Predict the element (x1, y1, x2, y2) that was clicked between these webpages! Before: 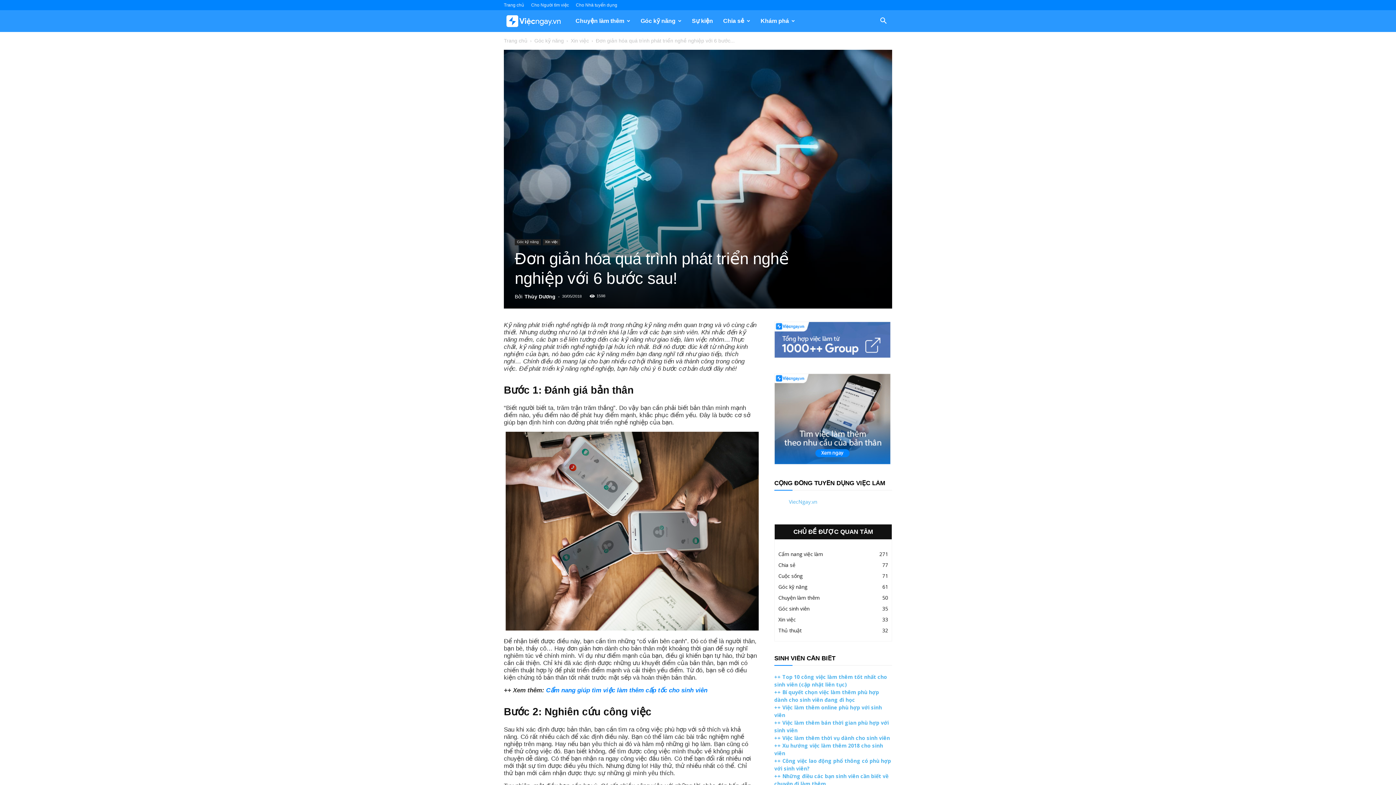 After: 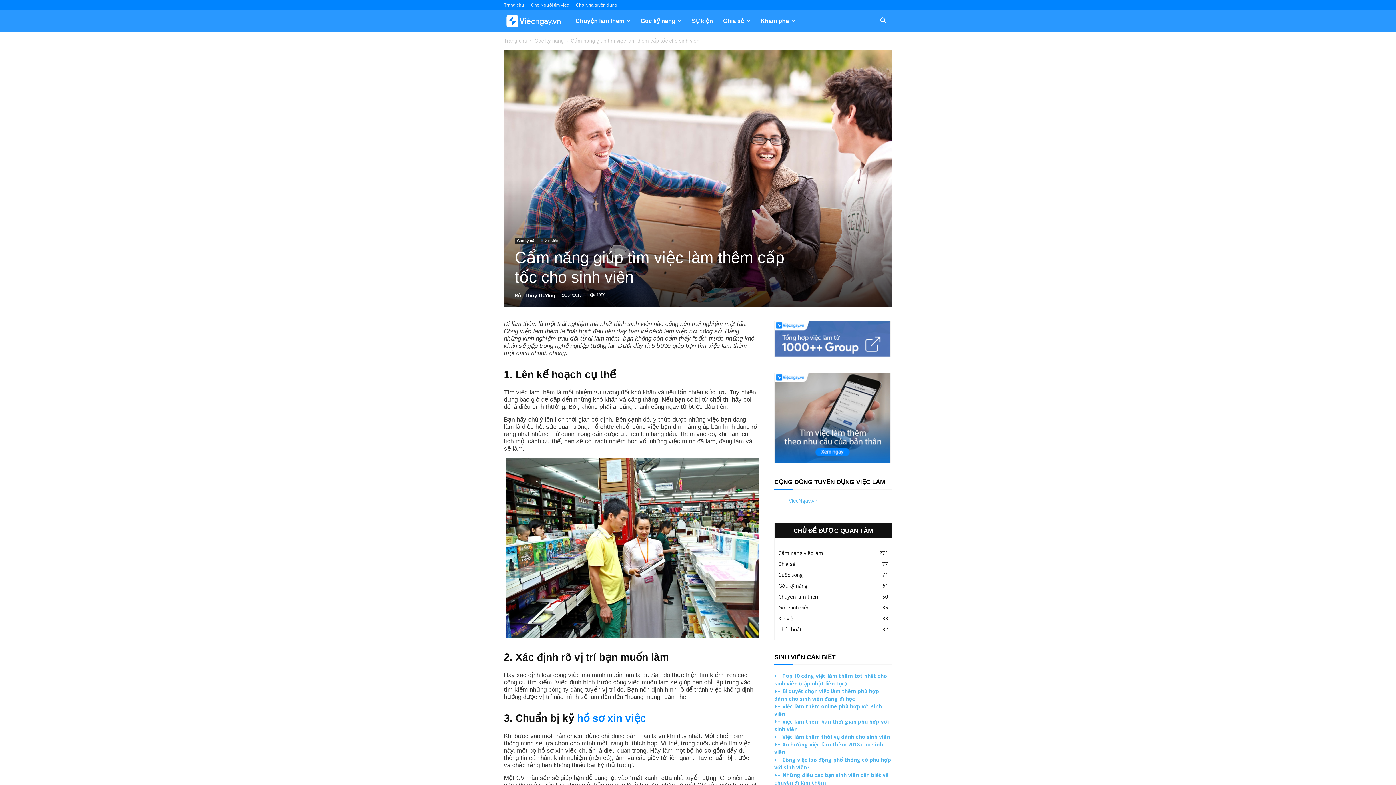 Action: label: Cẩm nang giúp tìm việc làm thêm cấp tốc cho sinh viên bbox: (546, 687, 707, 694)